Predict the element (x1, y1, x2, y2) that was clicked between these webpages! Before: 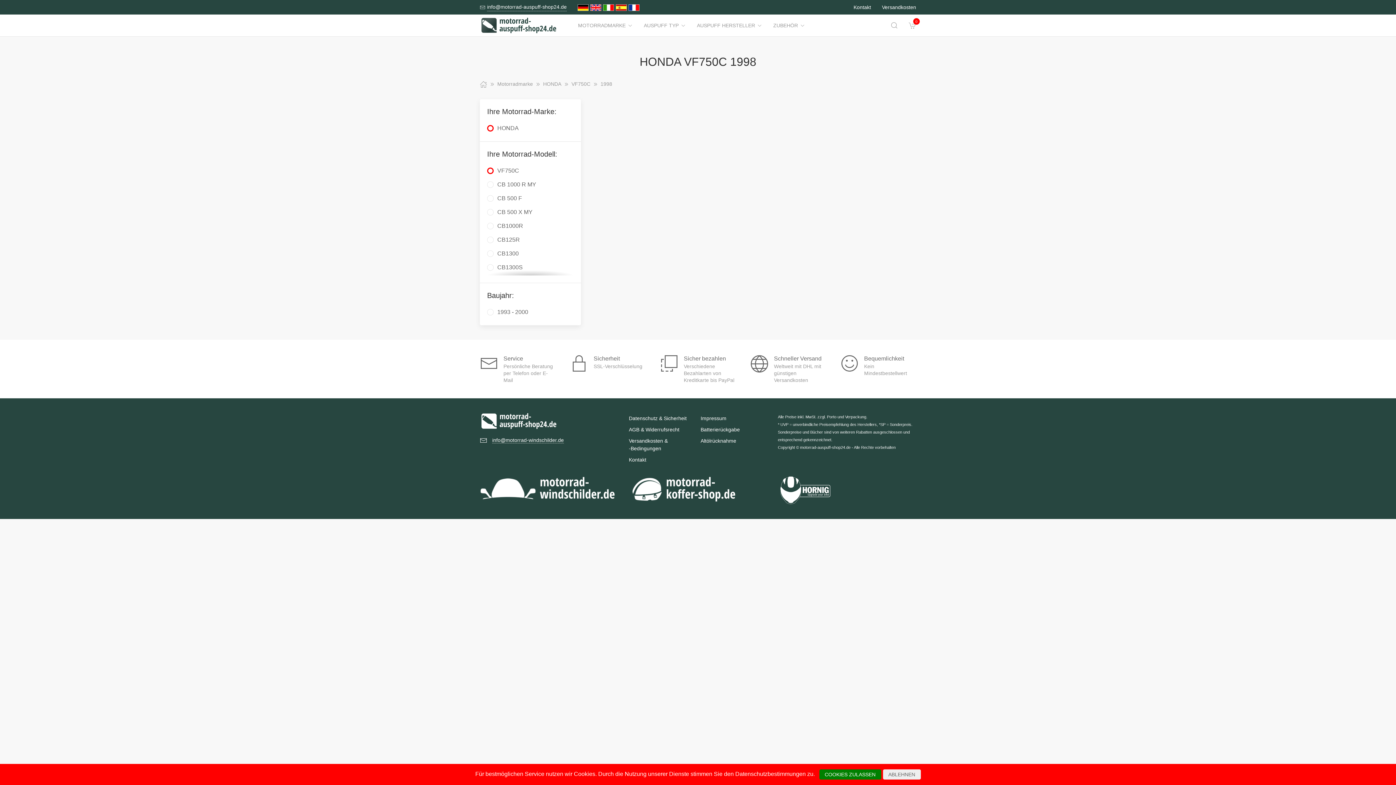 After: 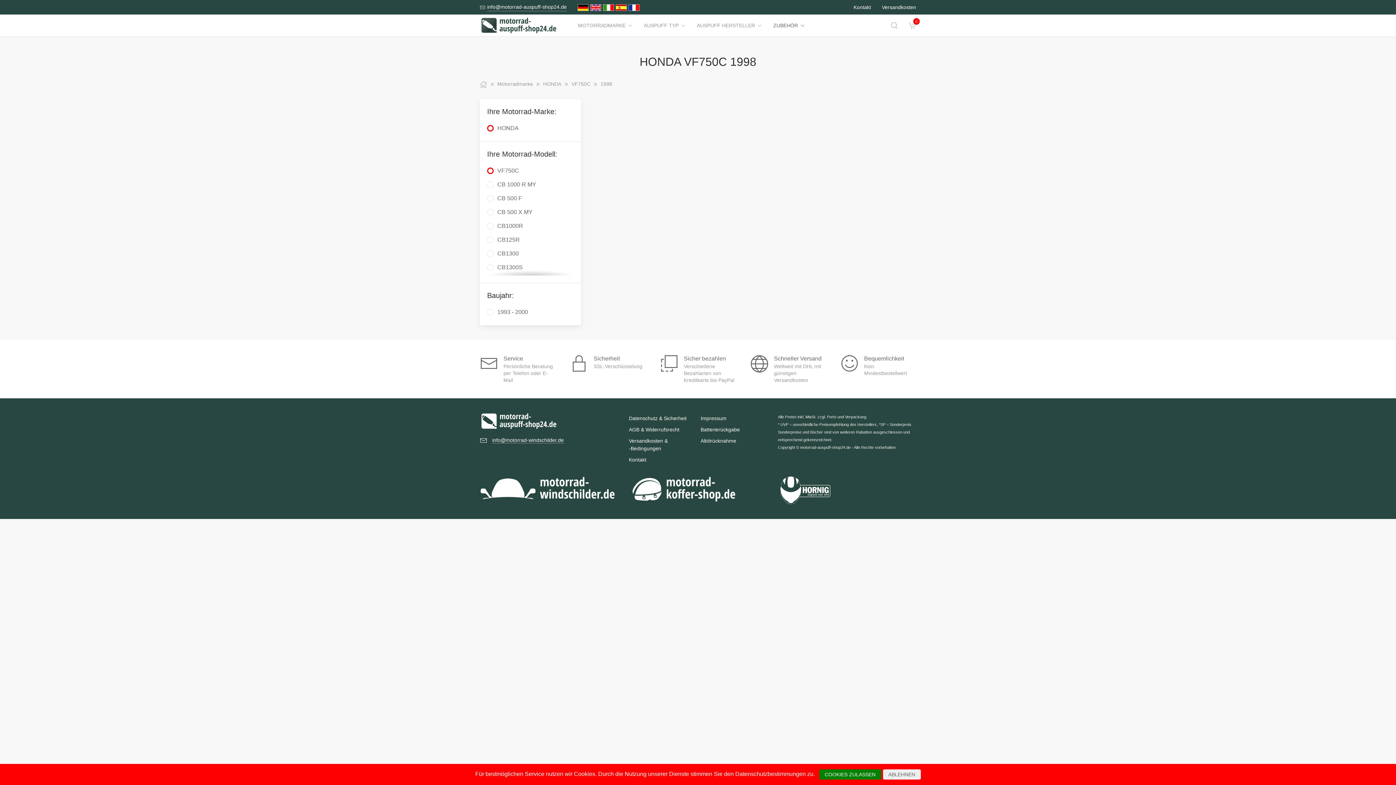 Action: bbox: (768, 14, 810, 36) label: ZUBEHÖR